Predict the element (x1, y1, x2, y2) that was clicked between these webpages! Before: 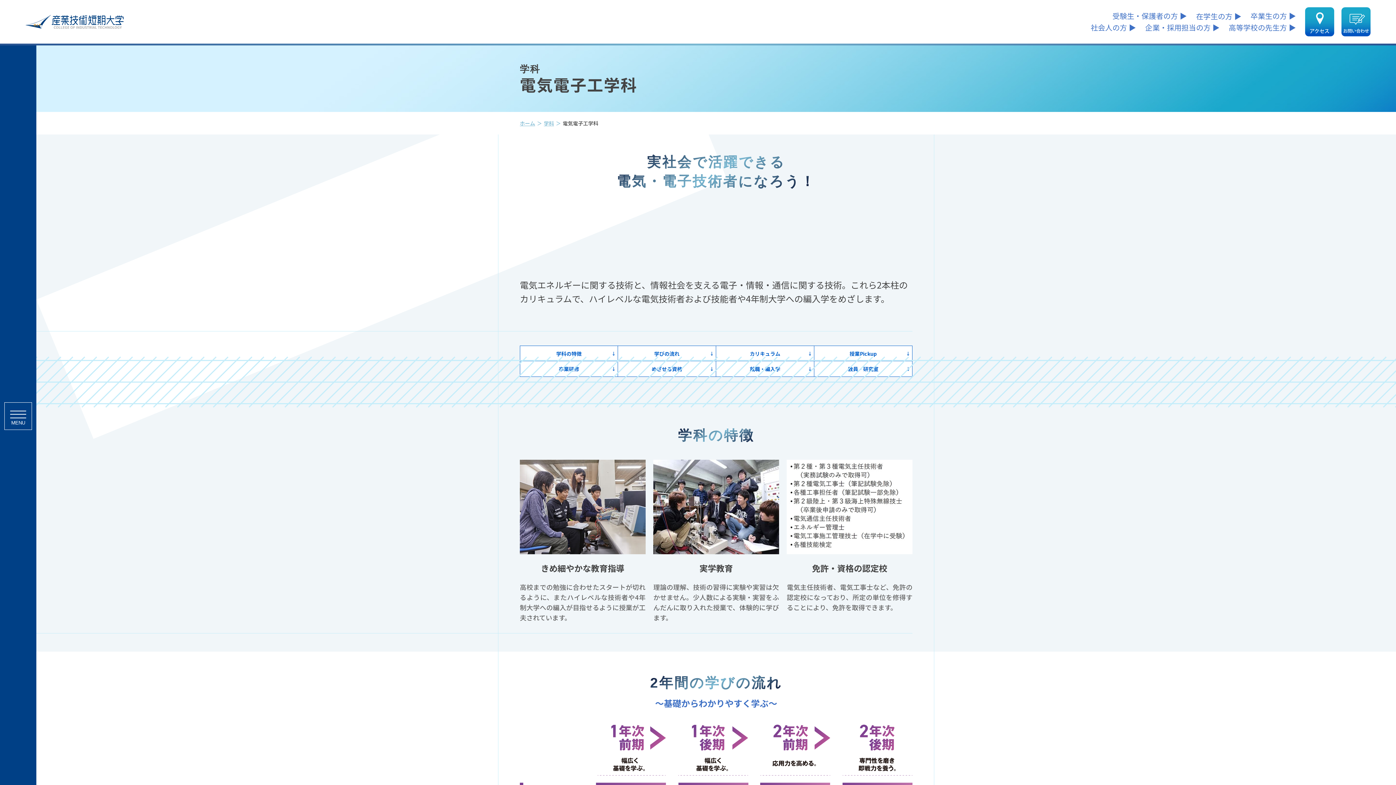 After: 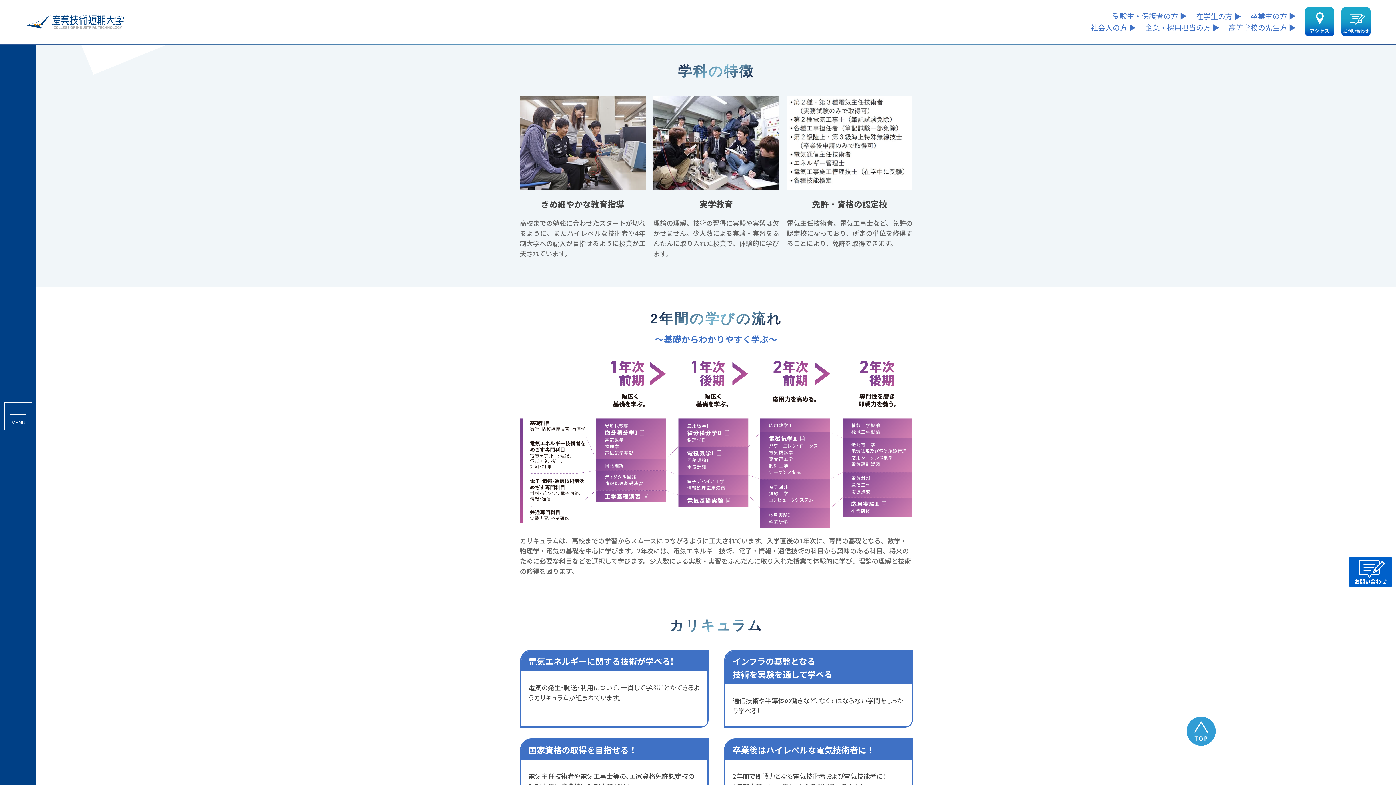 Action: bbox: (520, 345, 618, 361) label: 学科の特徴